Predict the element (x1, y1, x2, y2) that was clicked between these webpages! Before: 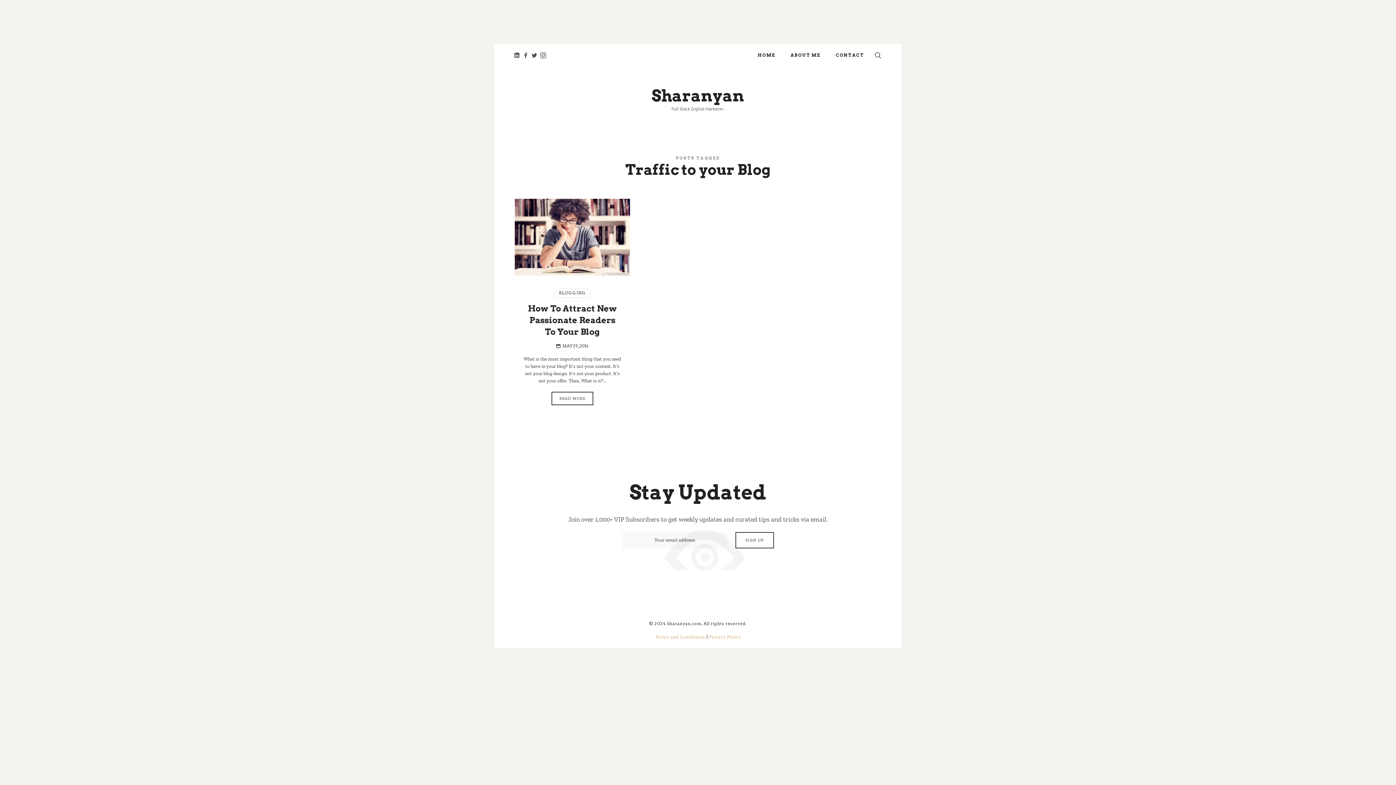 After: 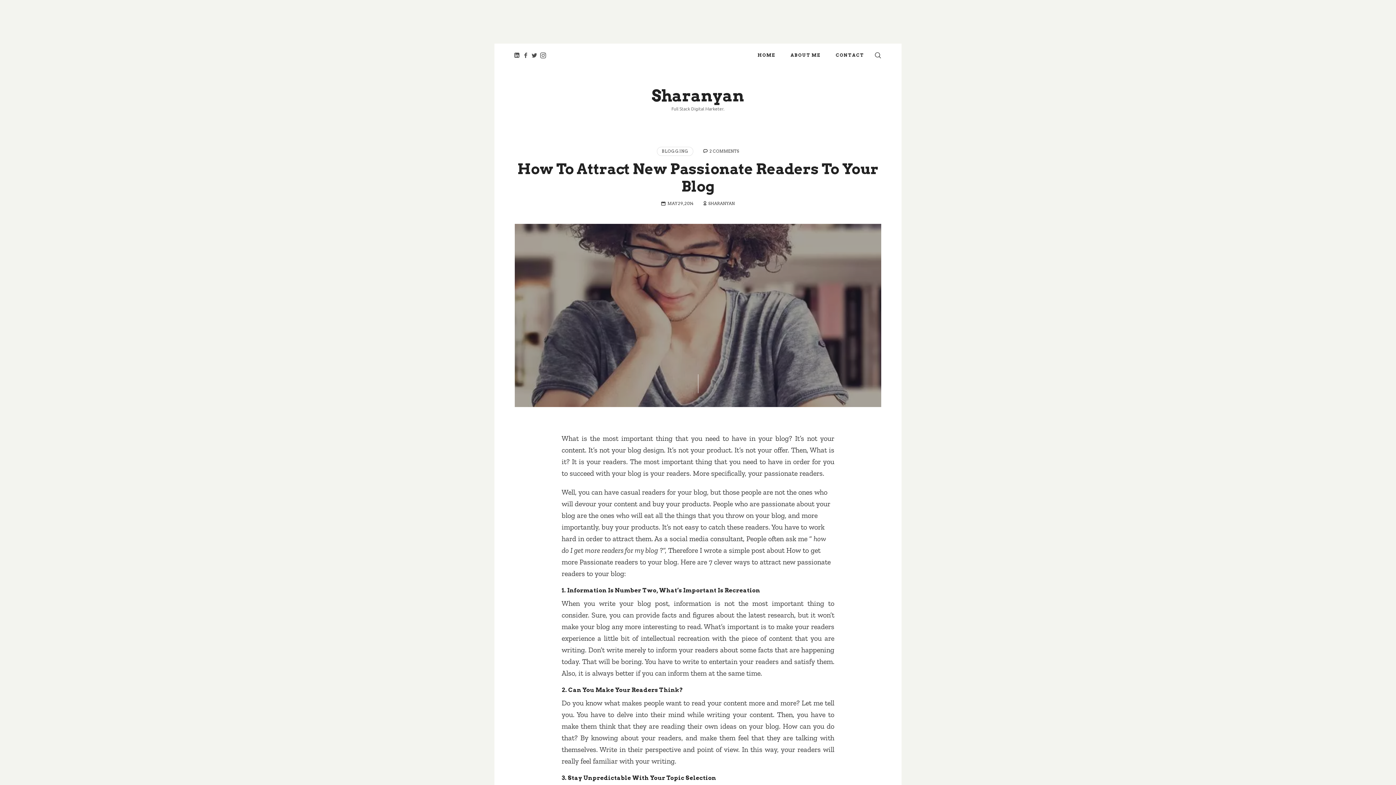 Action: label: READ MORE bbox: (551, 392, 593, 405)